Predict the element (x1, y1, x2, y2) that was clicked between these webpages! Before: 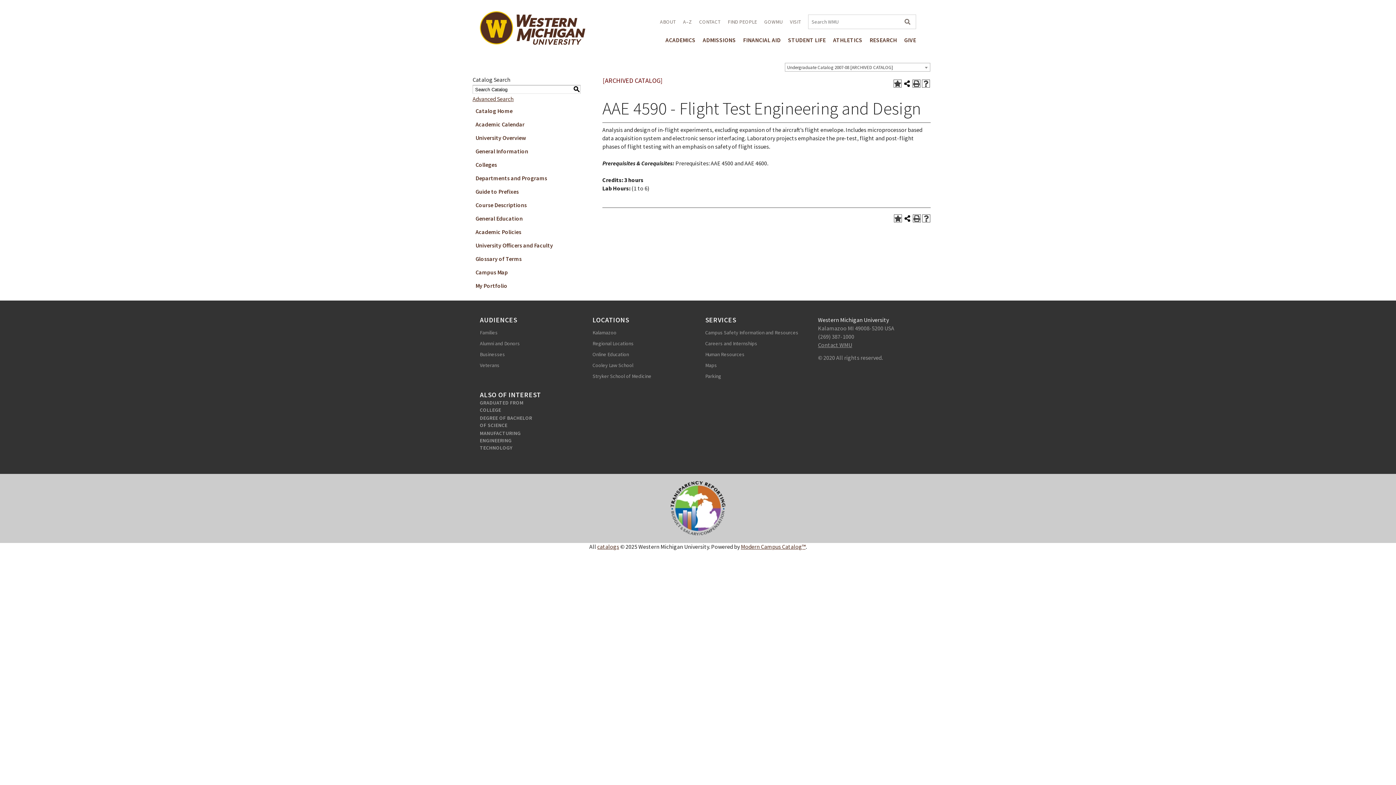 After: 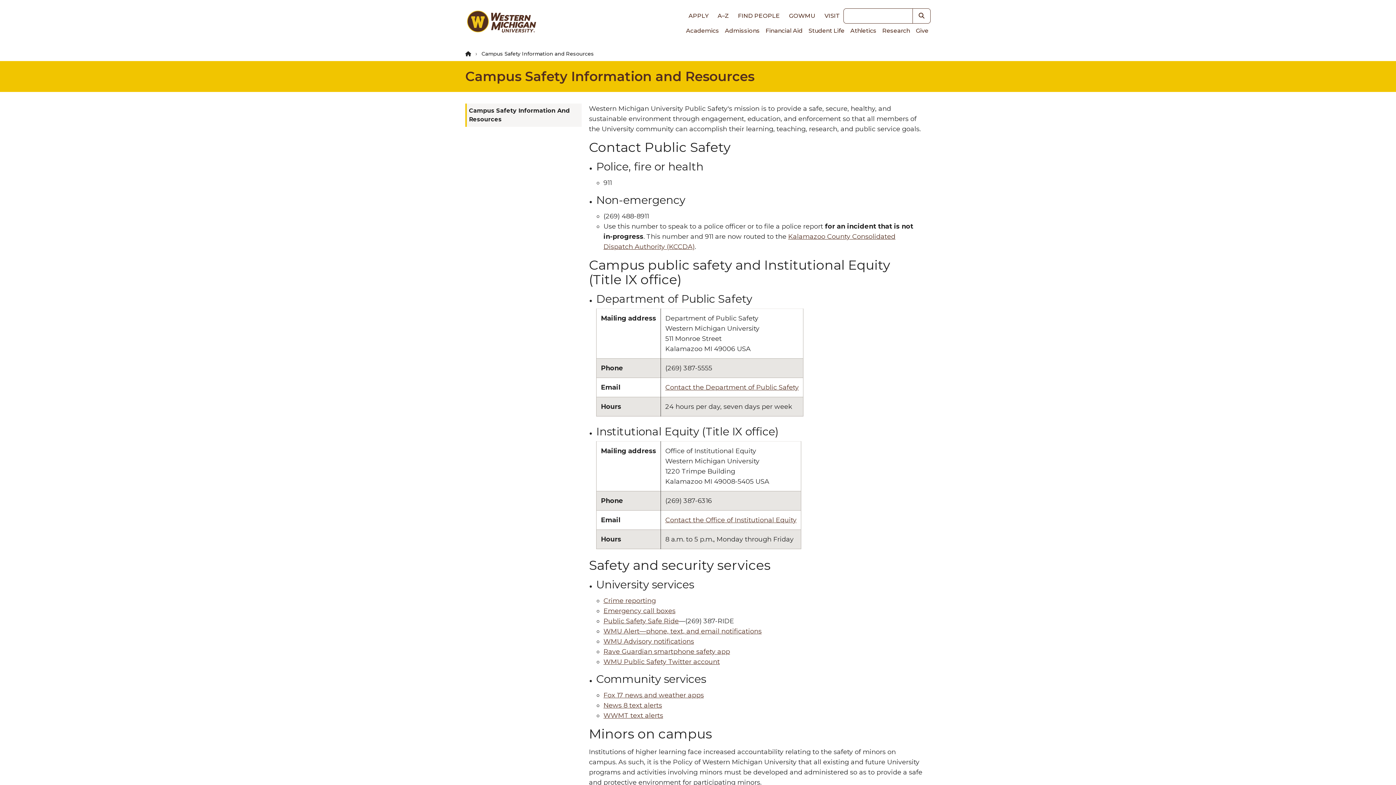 Action: label: Campus Safety Information and Resources bbox: (702, 327, 806, 338)